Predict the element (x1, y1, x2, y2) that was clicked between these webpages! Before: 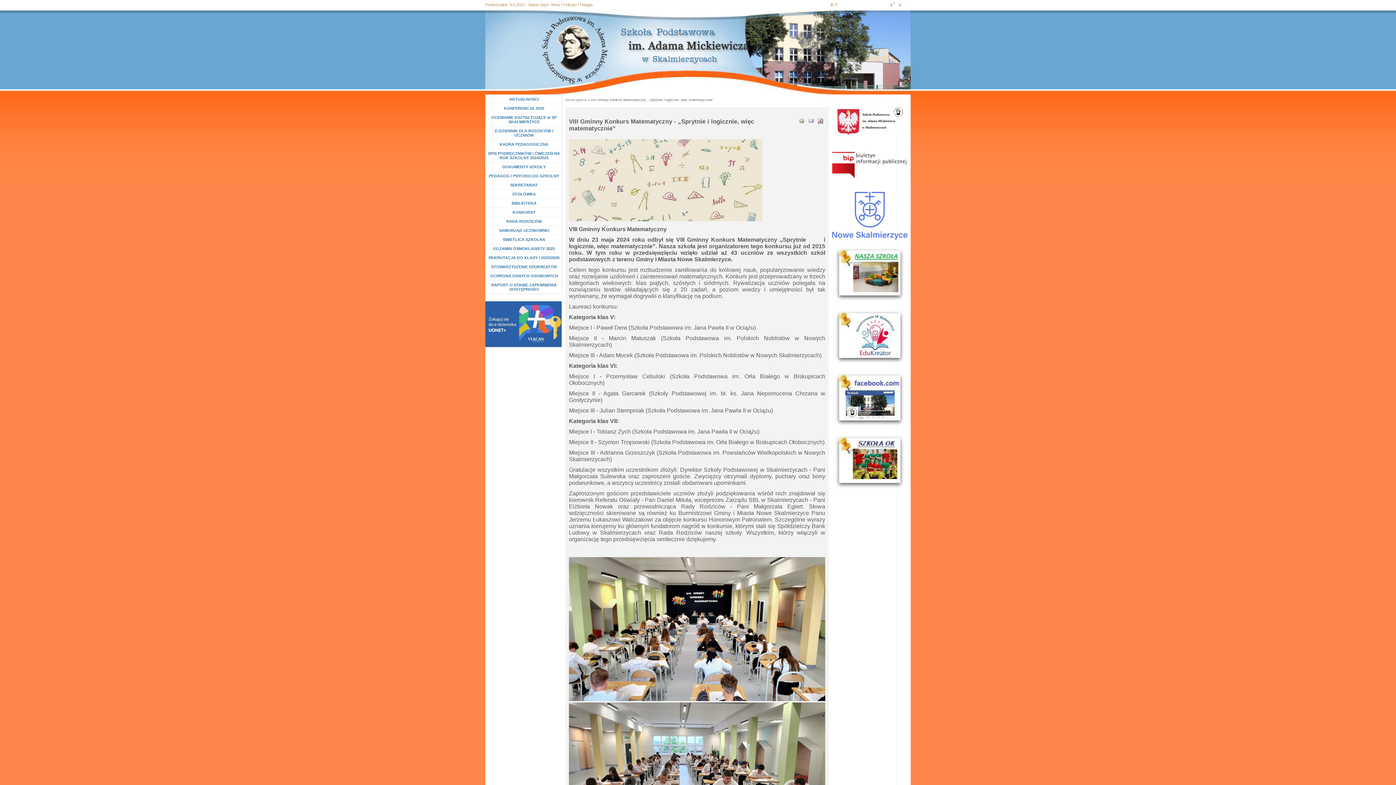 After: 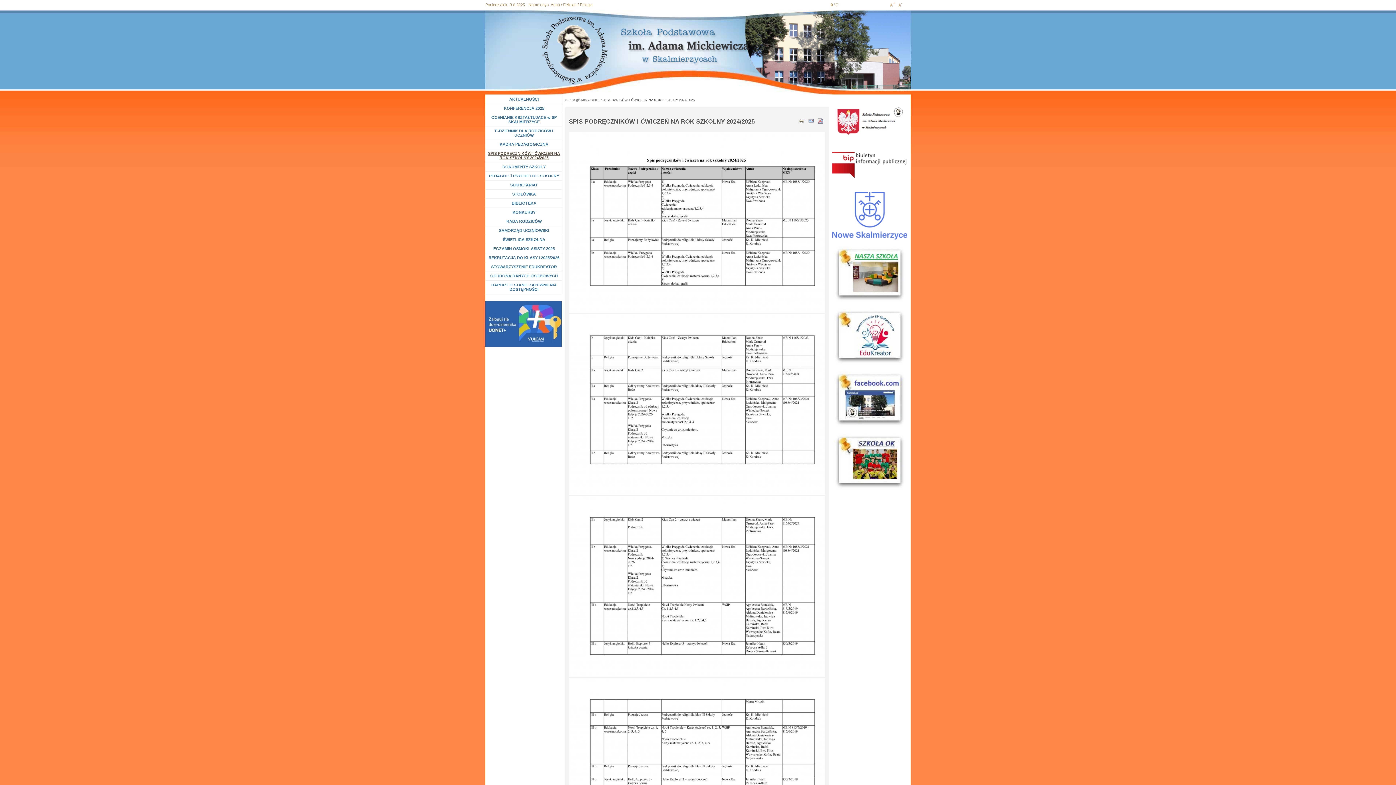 Action: label: SPIS PODRĘCZNIKÓW I ĆWICZEŃ NA ROK SZKOLNY 2024/2025 bbox: (488, 149, 560, 162)